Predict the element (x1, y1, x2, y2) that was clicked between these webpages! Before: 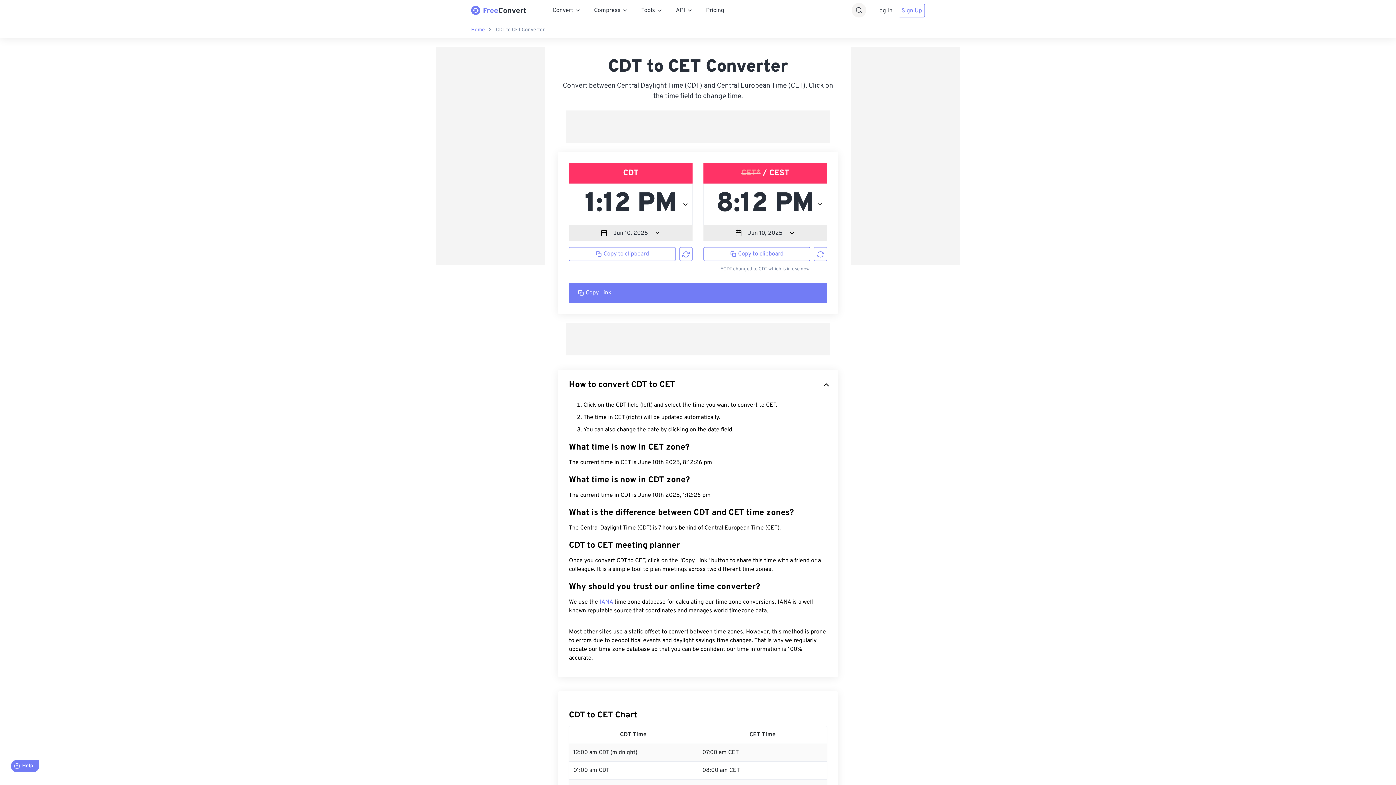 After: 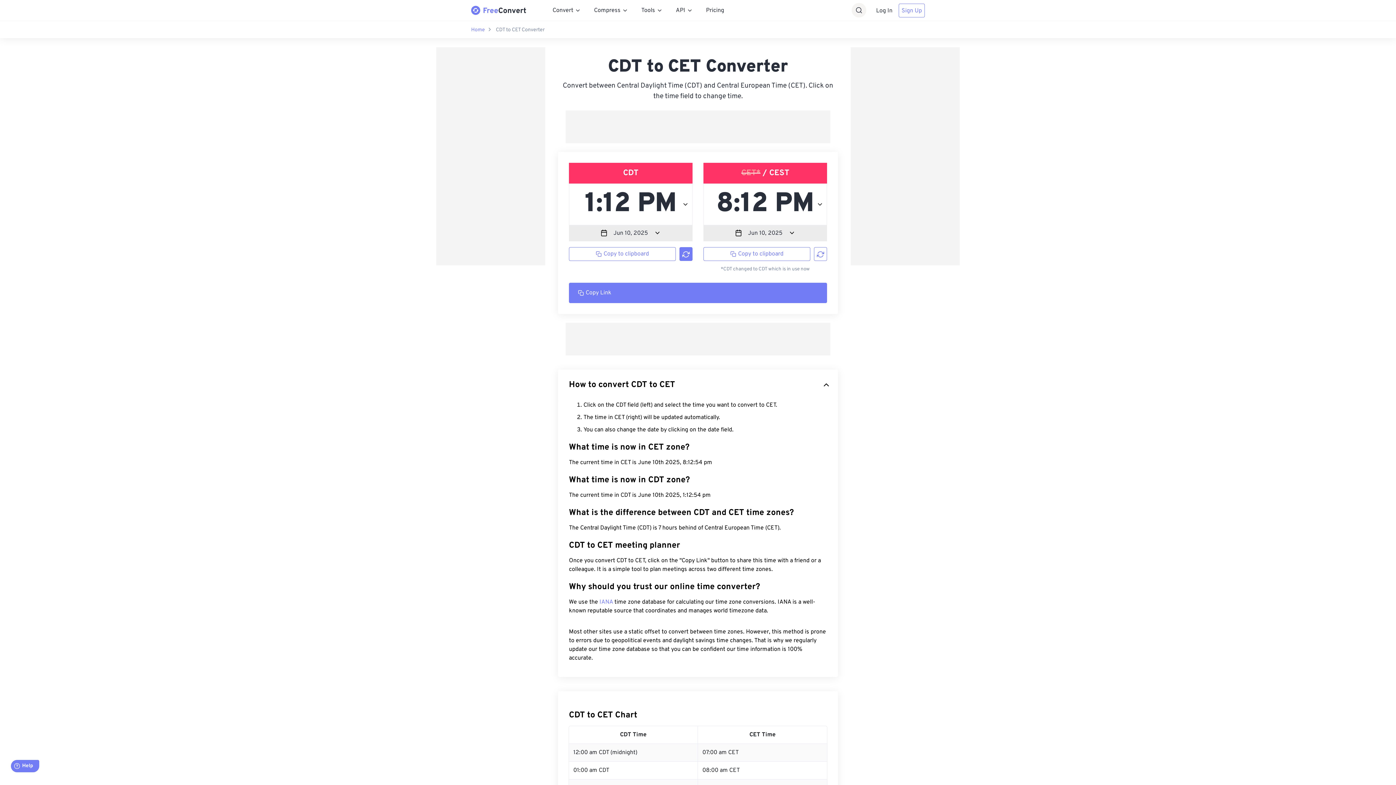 Action: bbox: (679, 247, 692, 261)